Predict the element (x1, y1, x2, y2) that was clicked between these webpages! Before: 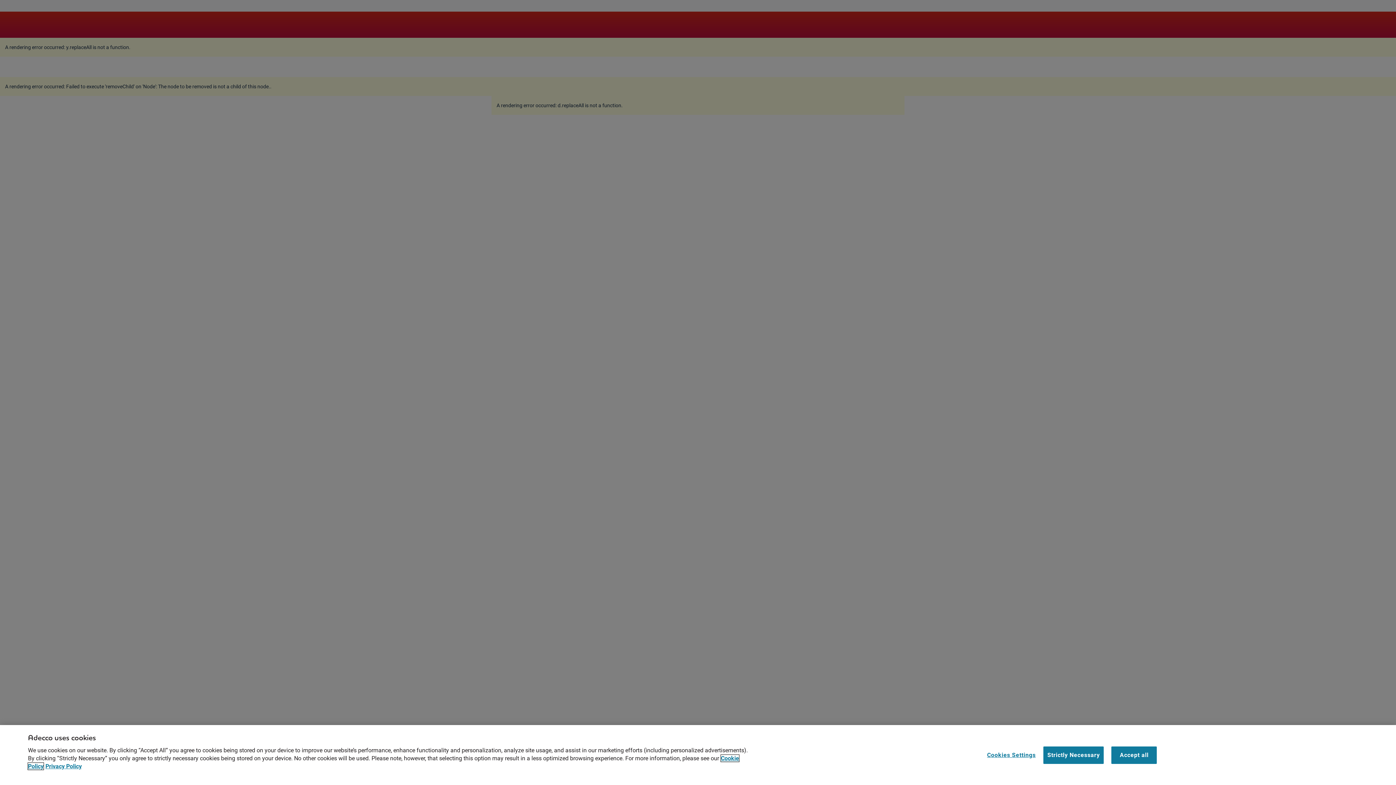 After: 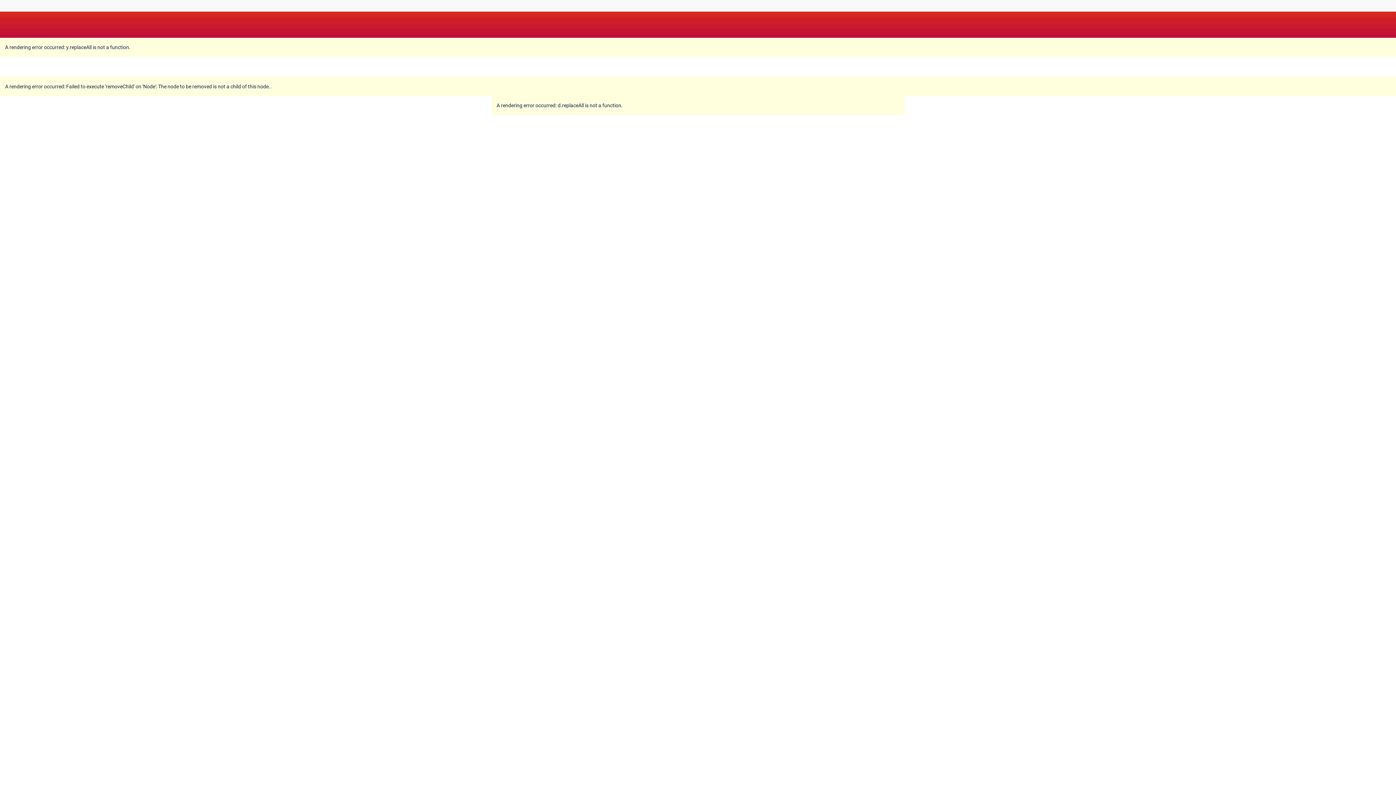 Action: bbox: (1043, 746, 1104, 764) label: Strictly Necessary